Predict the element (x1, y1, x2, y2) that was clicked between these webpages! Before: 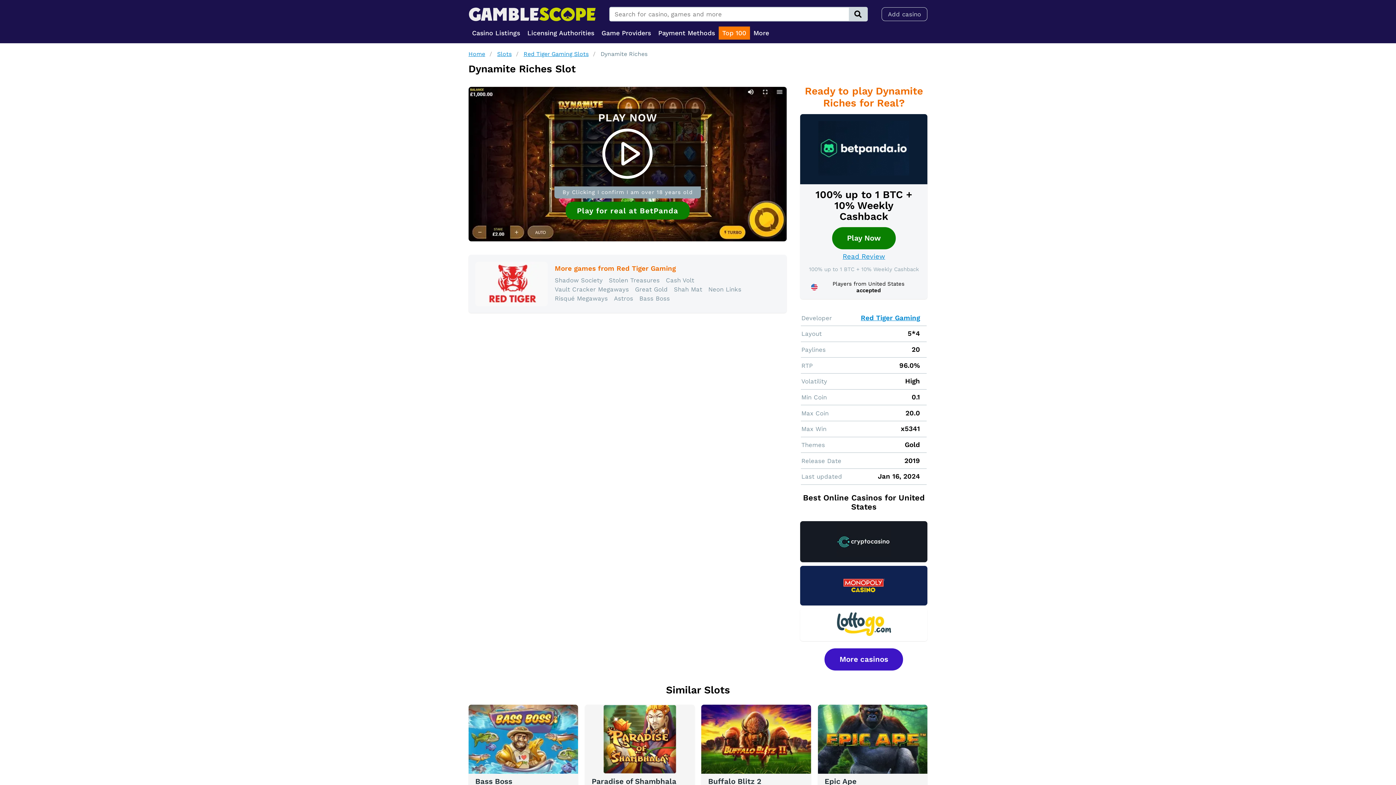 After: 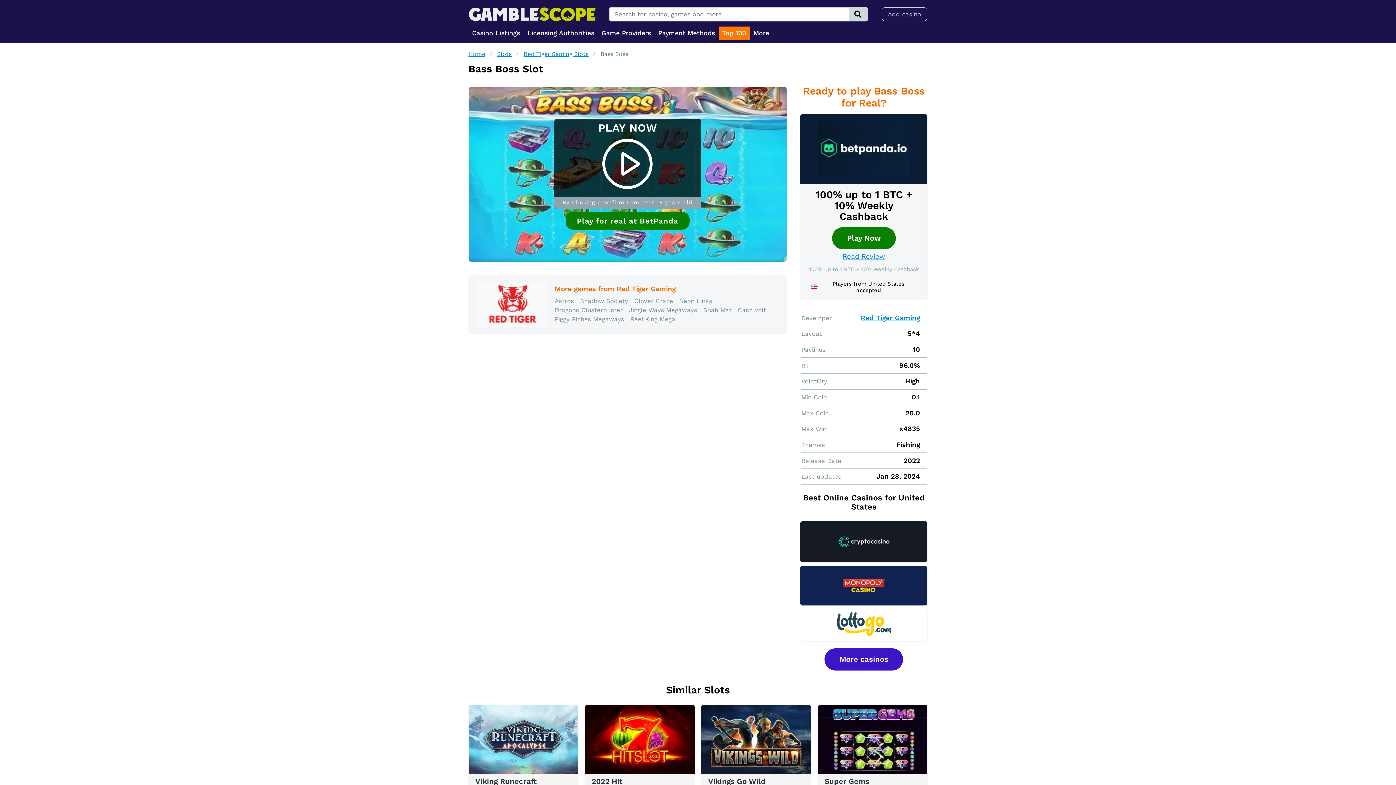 Action: bbox: (639, 294, 670, 303) label: Bass Boss